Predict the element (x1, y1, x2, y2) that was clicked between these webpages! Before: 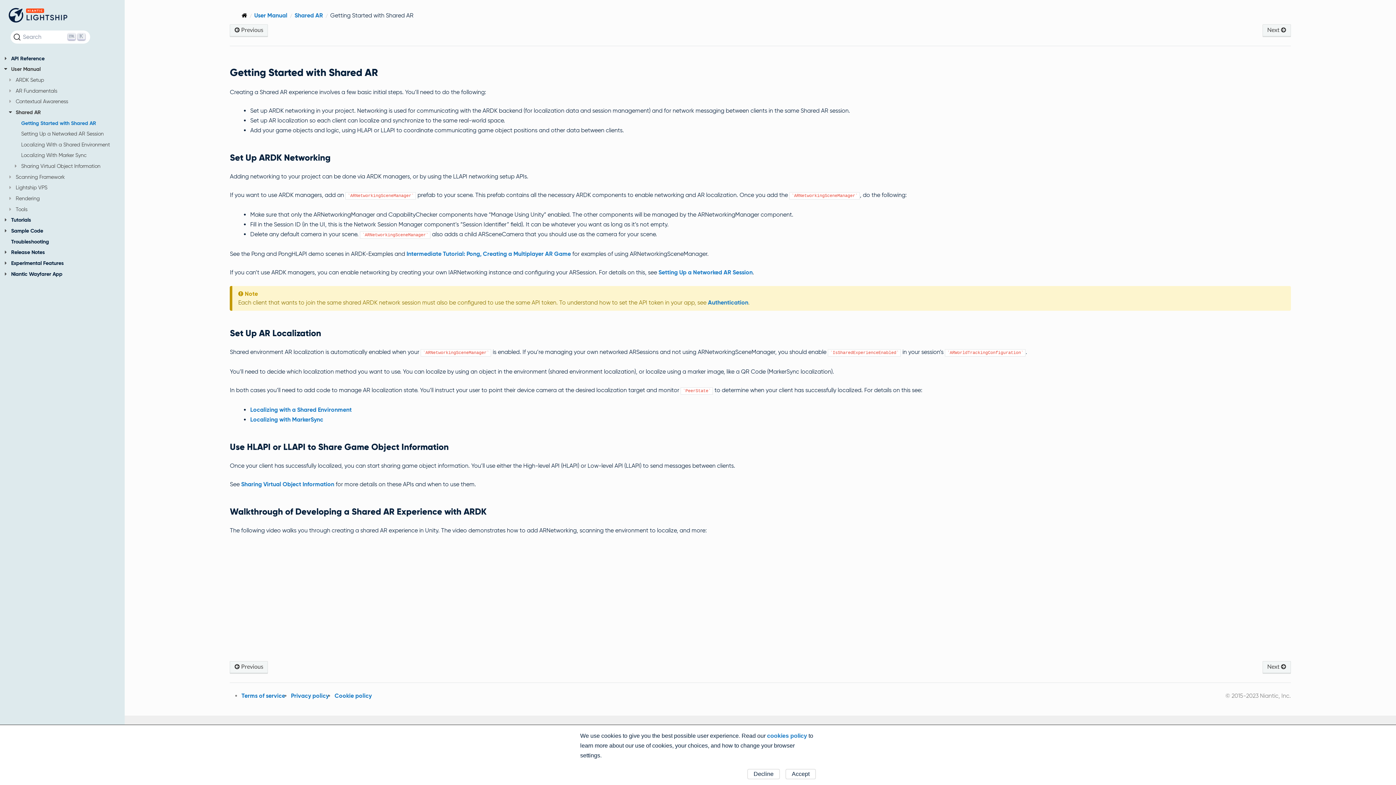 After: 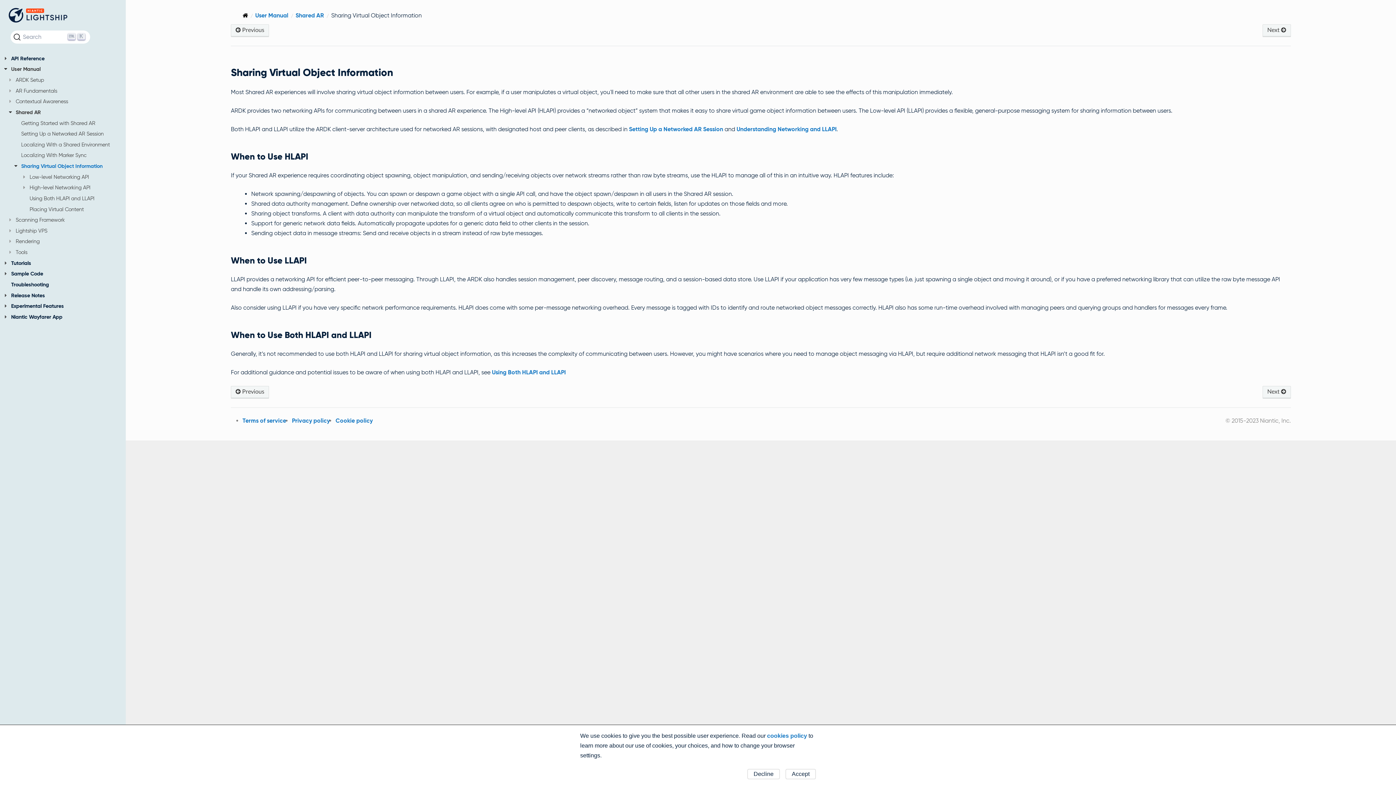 Action: label: Sharing Virtual Object Information bbox: (241, 480, 334, 488)